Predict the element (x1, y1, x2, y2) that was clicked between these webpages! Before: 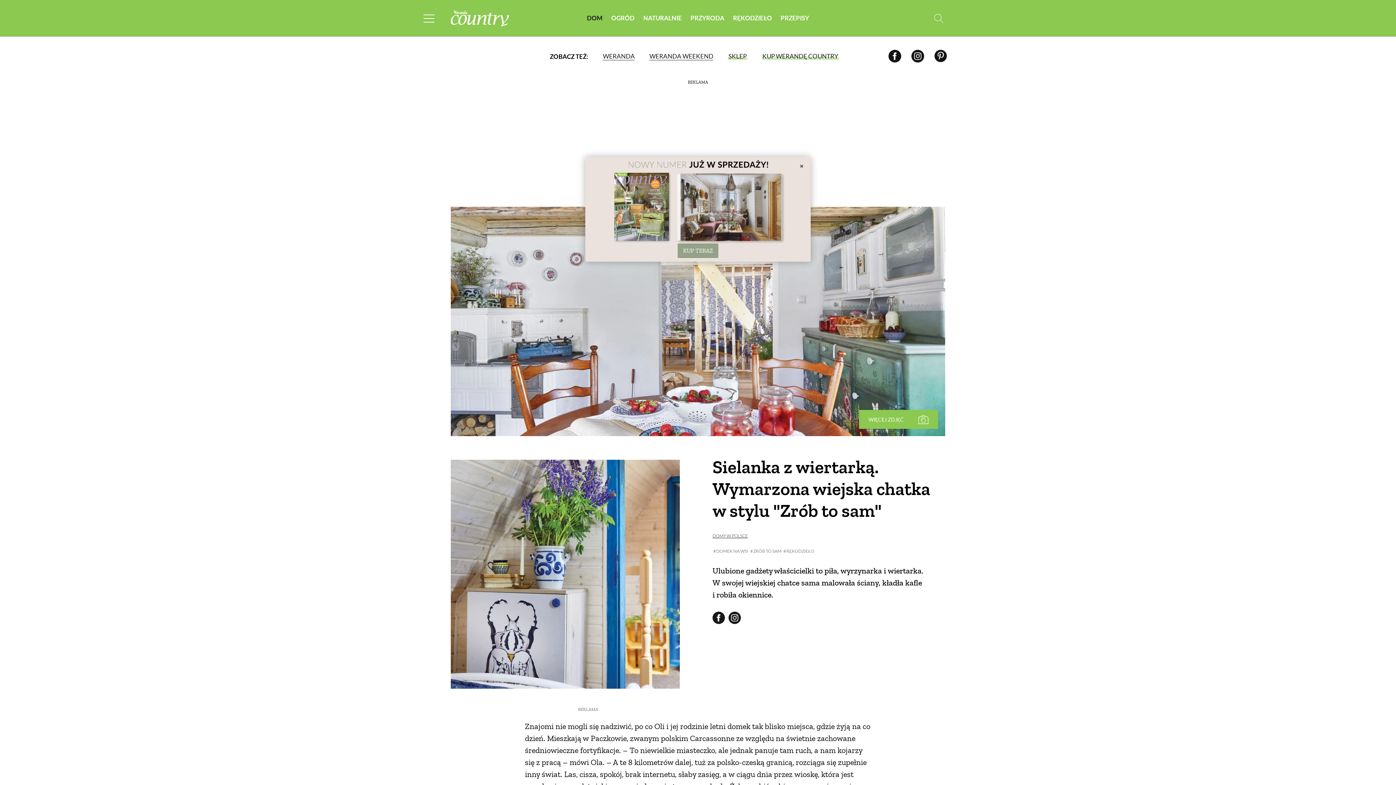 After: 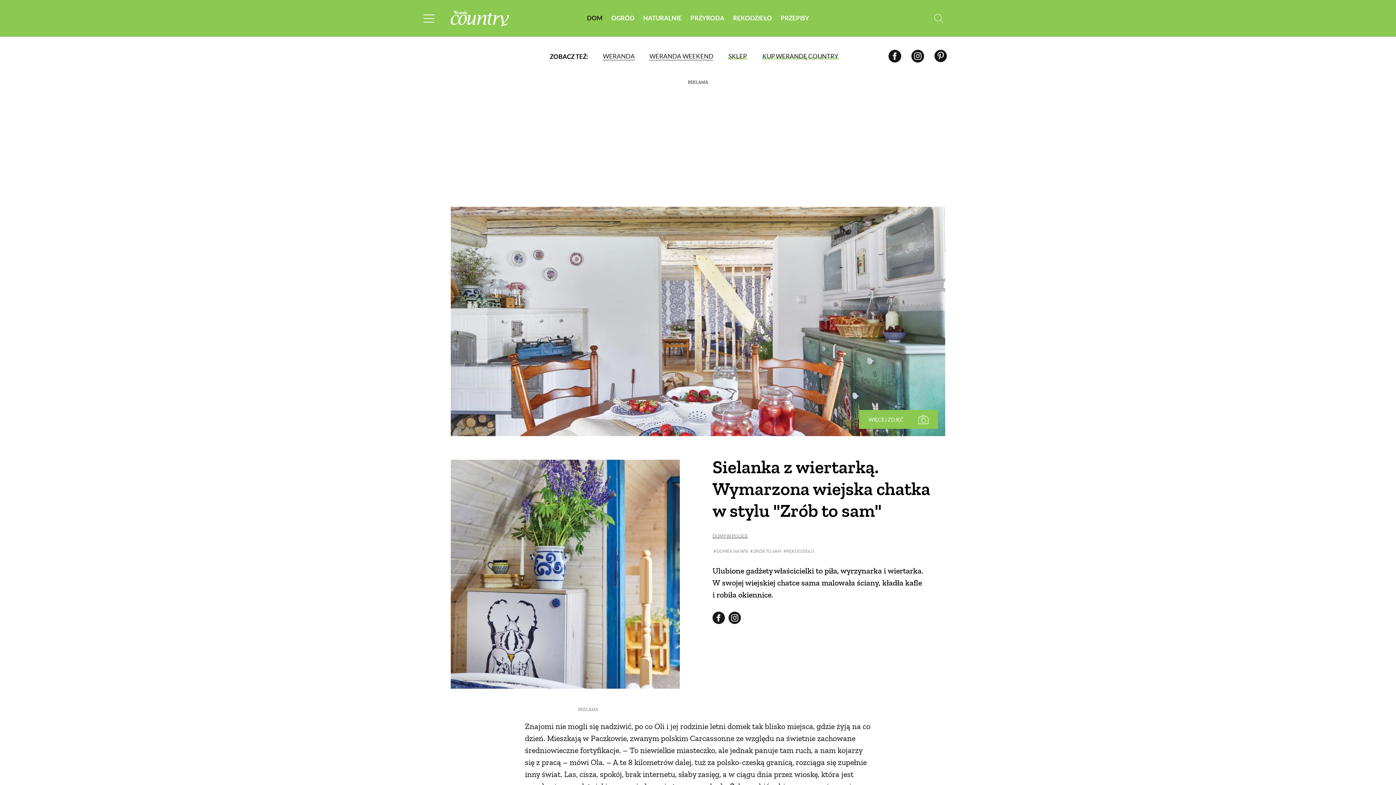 Action: label: Zamknij bbox: (798, 160, 805, 170)